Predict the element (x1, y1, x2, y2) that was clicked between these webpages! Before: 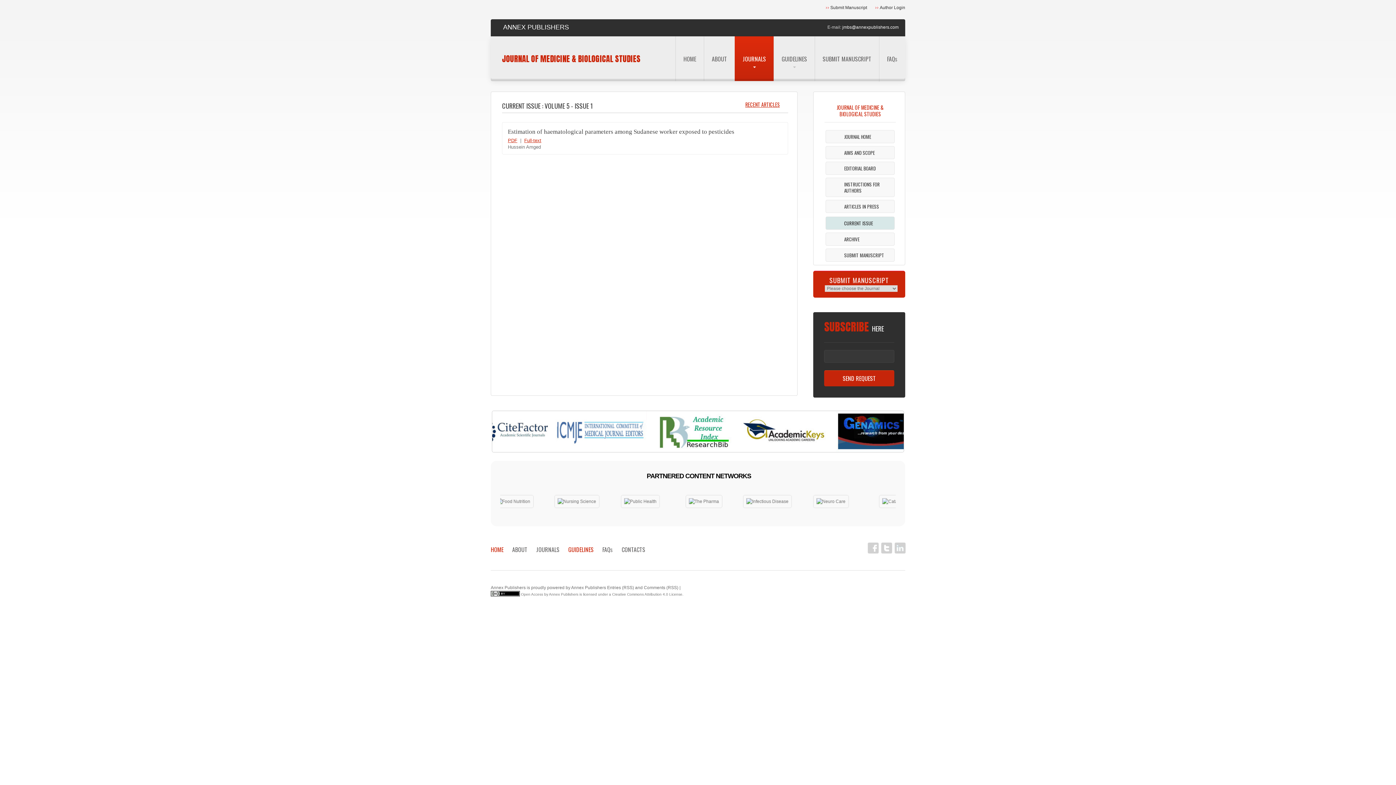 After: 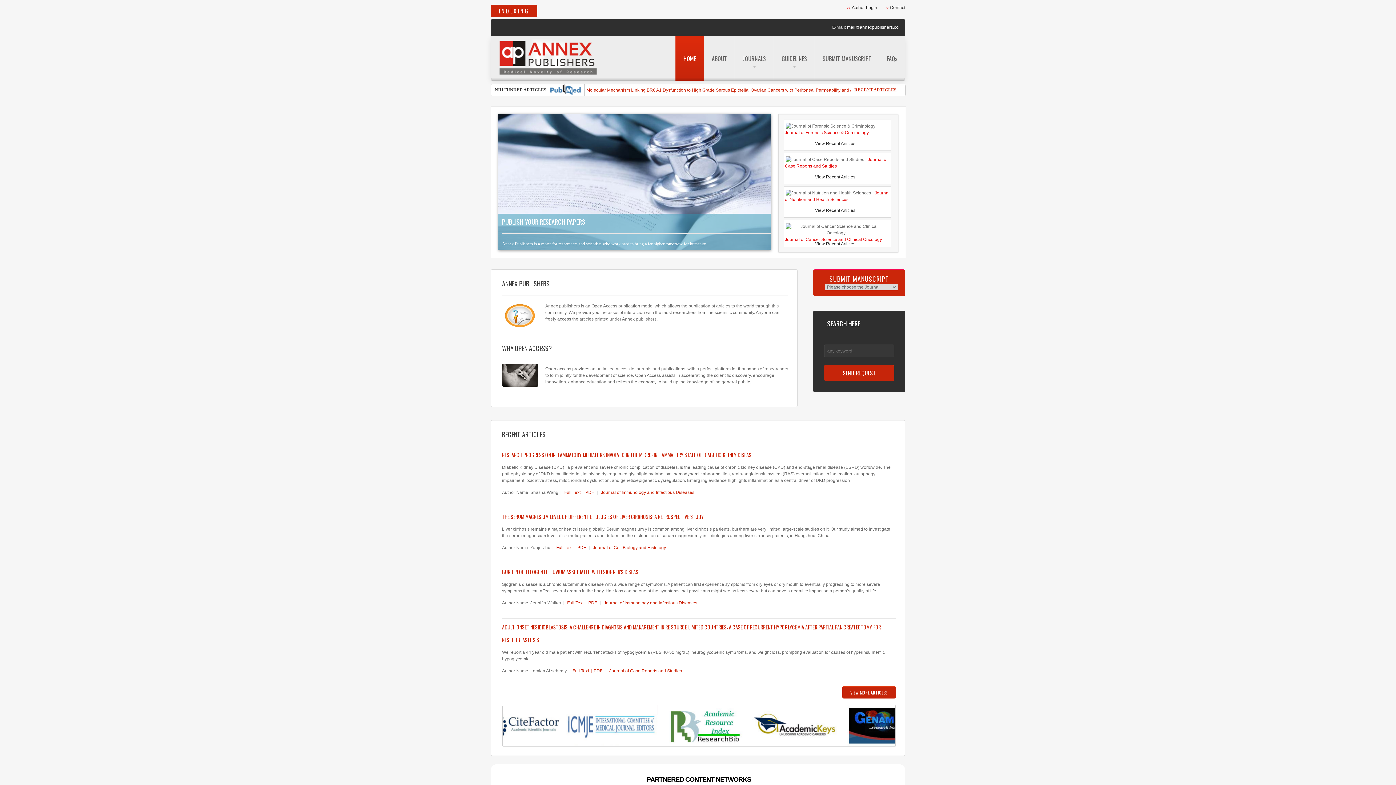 Action: label: HOME bbox: (675, 36, 704, 81)